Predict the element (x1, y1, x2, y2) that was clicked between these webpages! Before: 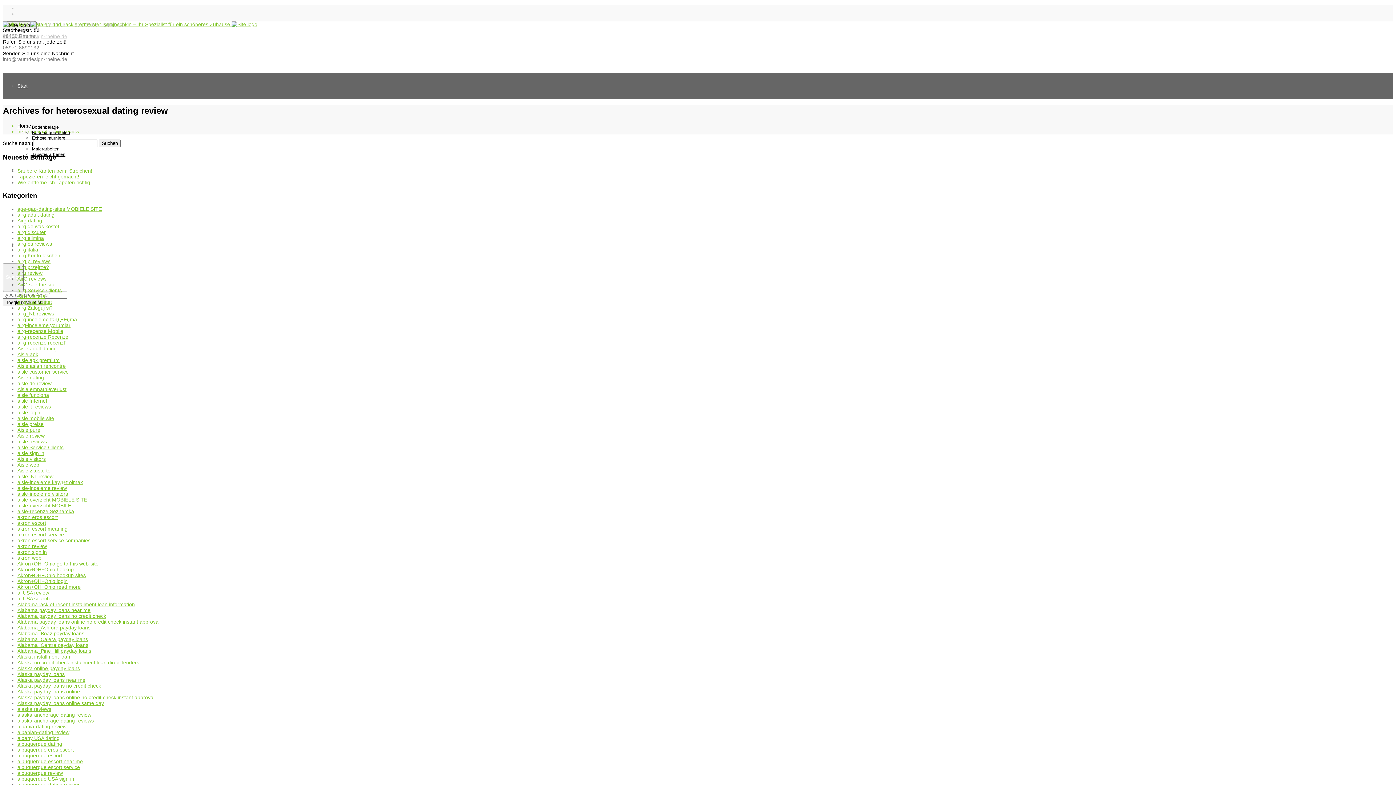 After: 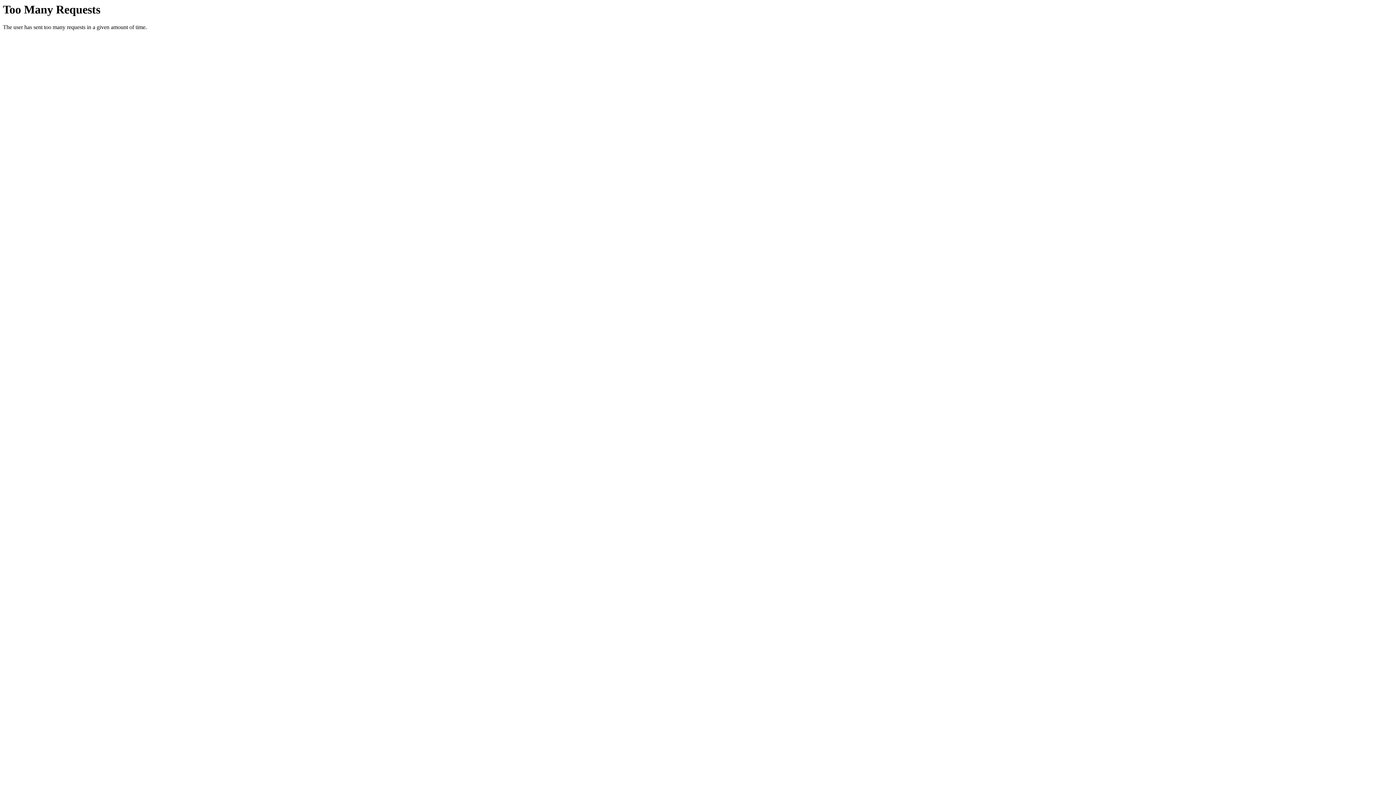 Action: bbox: (17, 724, 66, 729) label: albania-dating review